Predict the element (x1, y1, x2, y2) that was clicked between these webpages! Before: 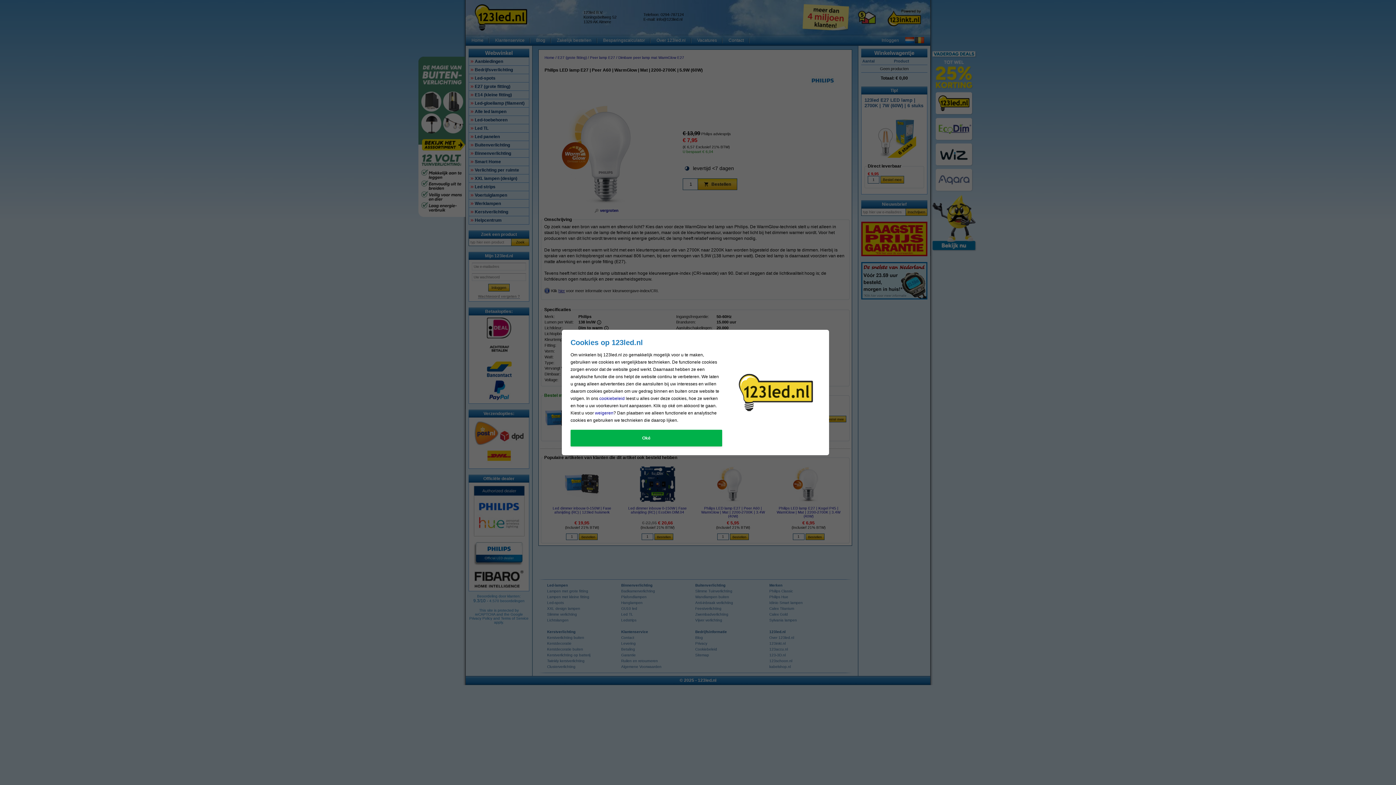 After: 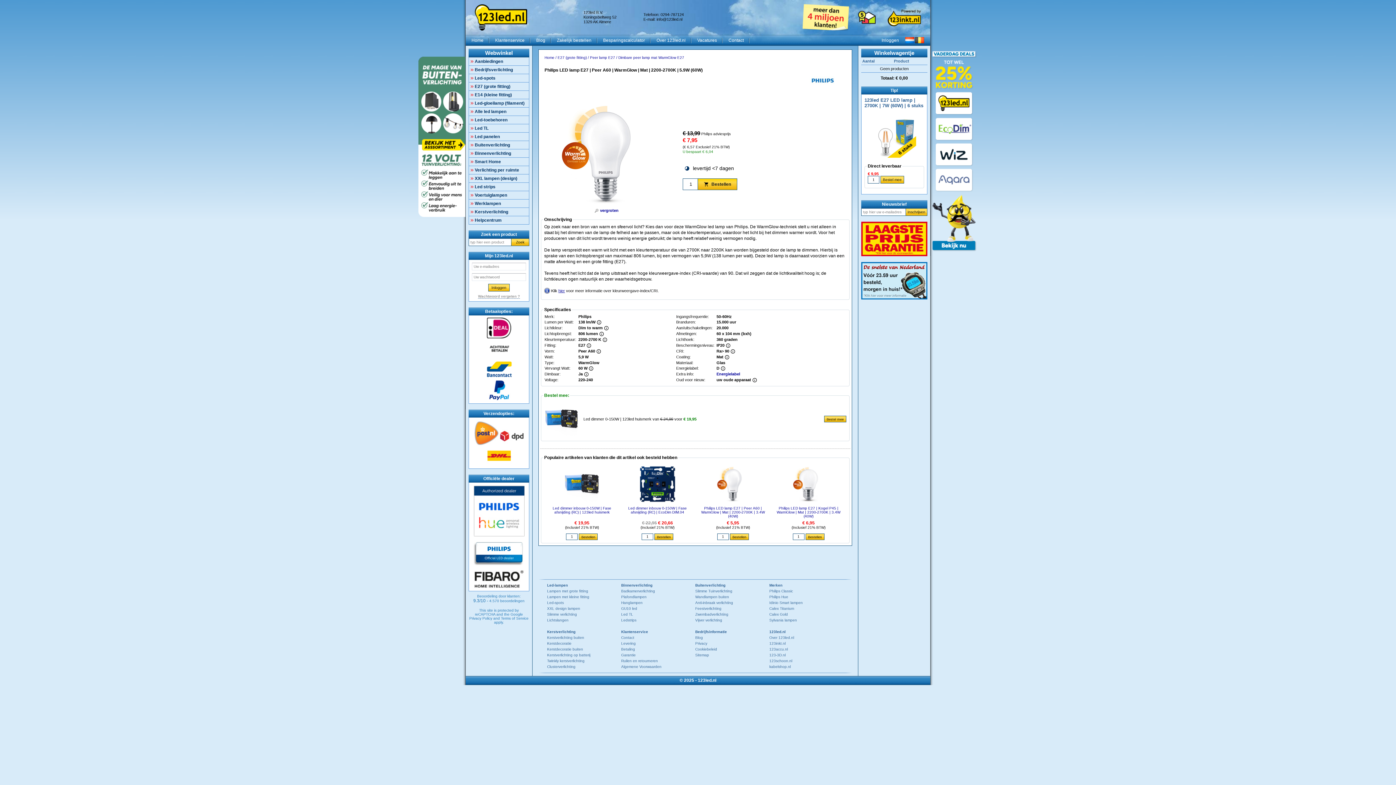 Action: bbox: (595, 410, 613, 415) label: weigeren